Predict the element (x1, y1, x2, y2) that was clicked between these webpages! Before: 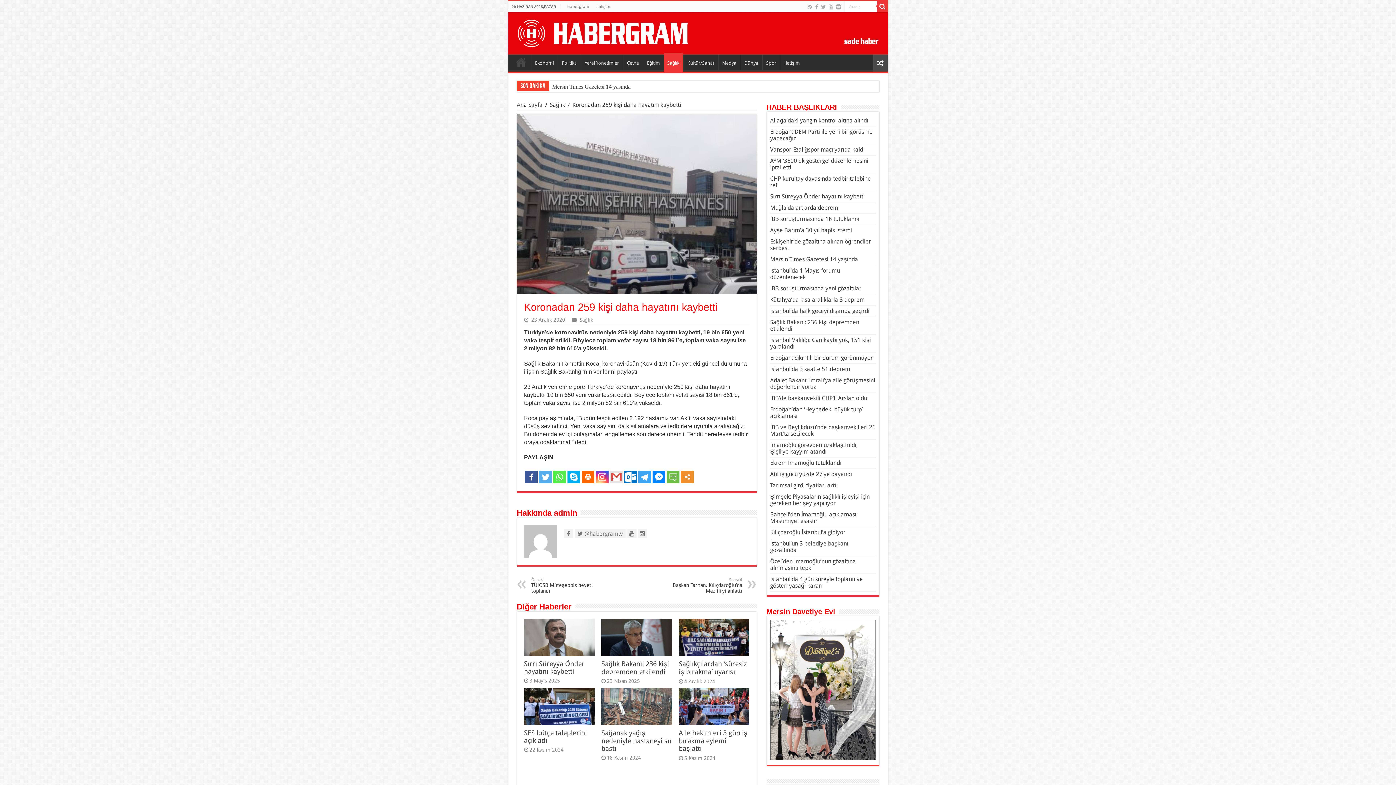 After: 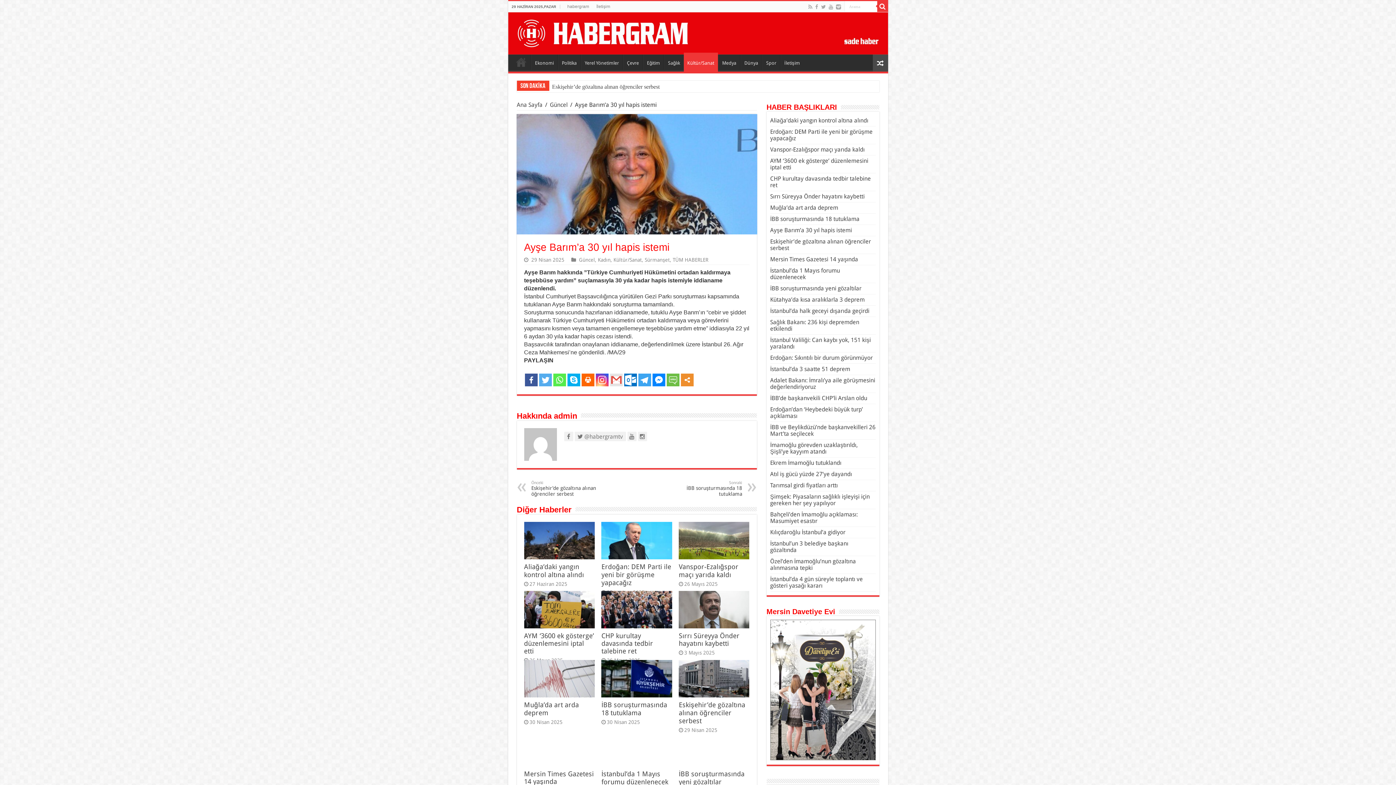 Action: label: Ayşe Barım’a 30 yıl hapis istemi bbox: (770, 226, 852, 233)